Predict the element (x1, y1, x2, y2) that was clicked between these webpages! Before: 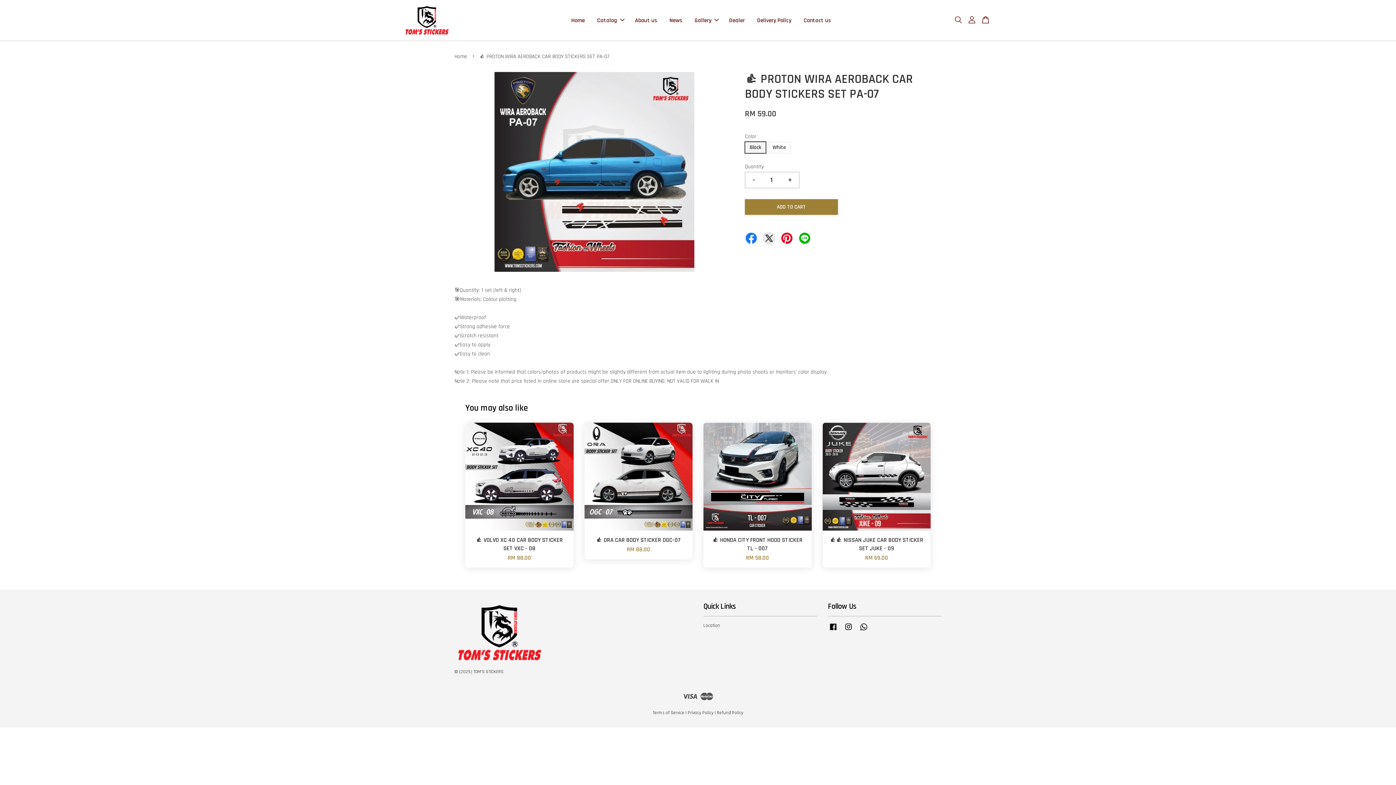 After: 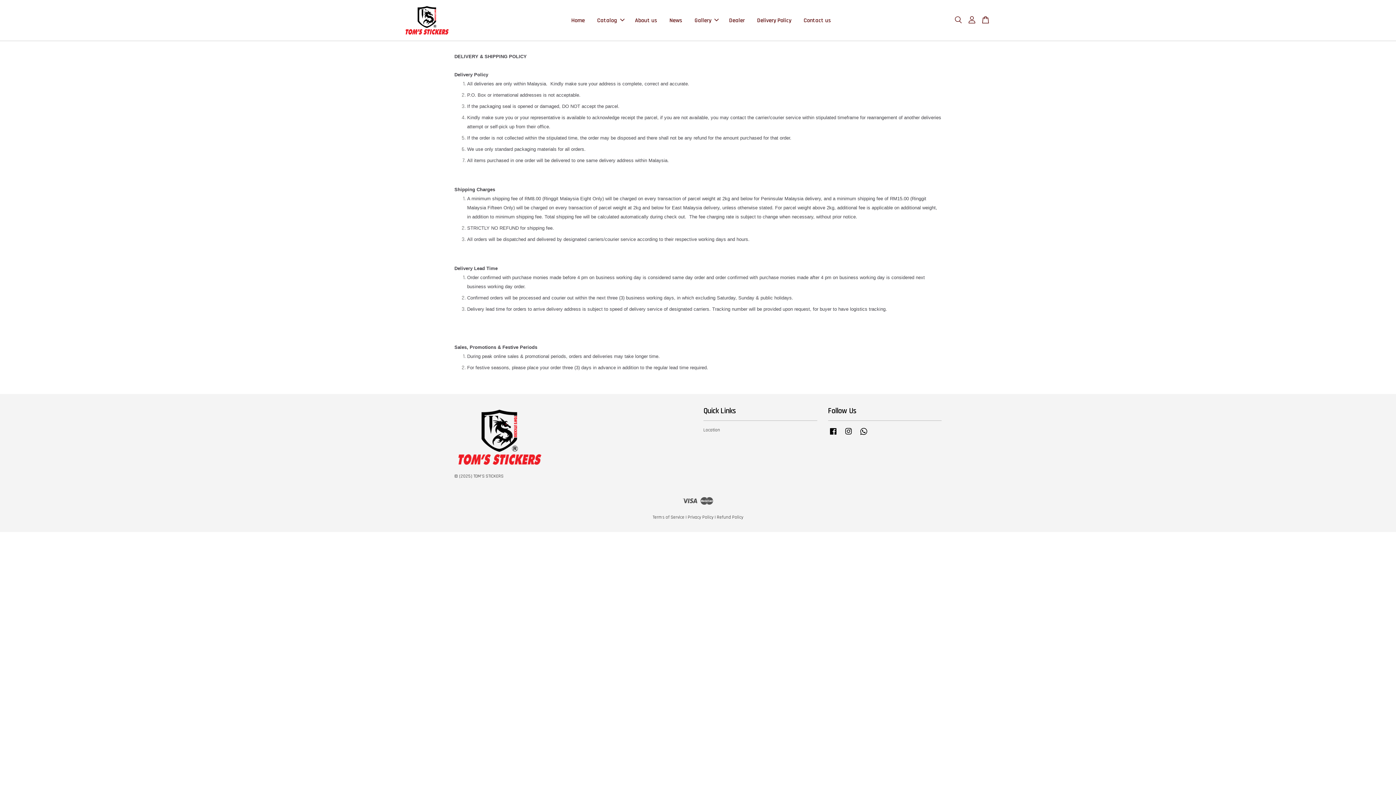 Action: label: Delivery Policy bbox: (751, 10, 796, 30)